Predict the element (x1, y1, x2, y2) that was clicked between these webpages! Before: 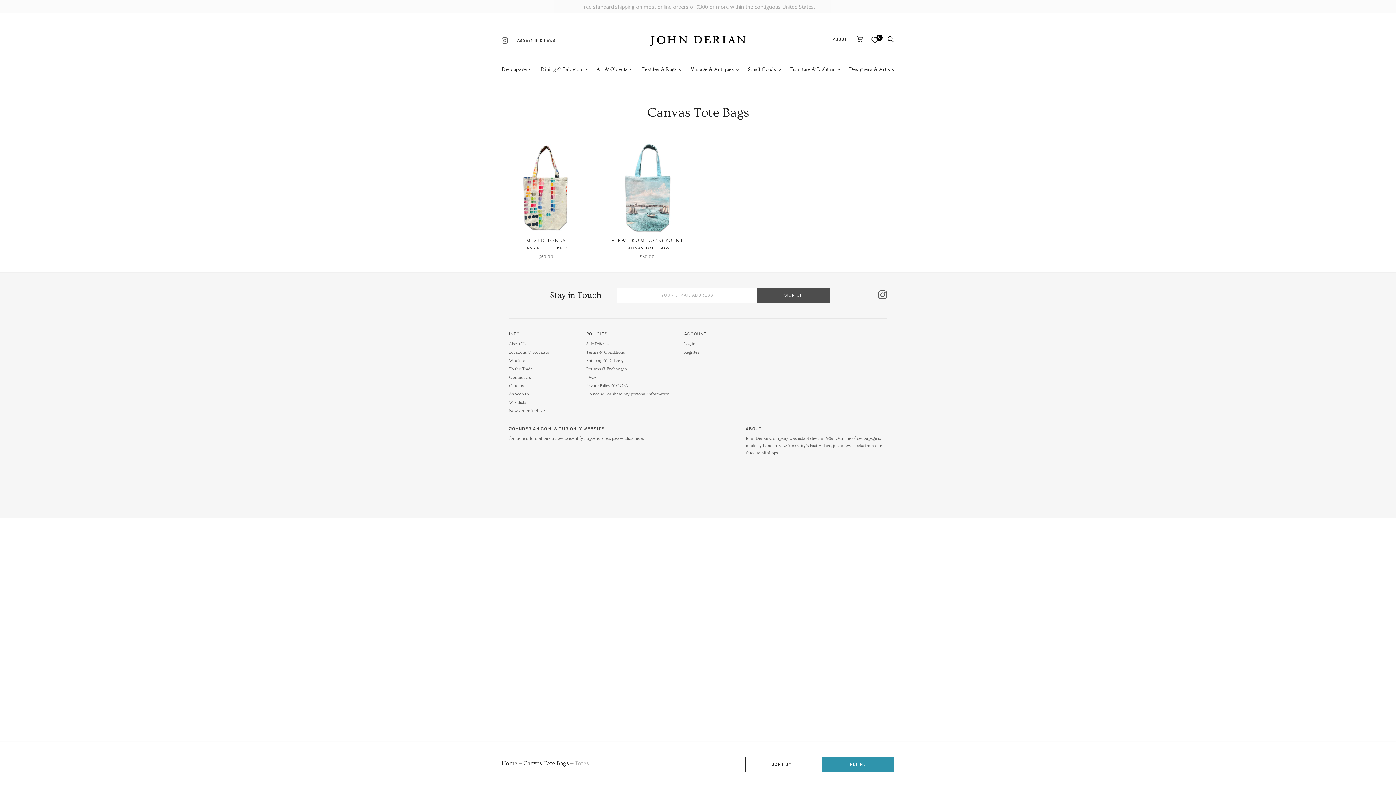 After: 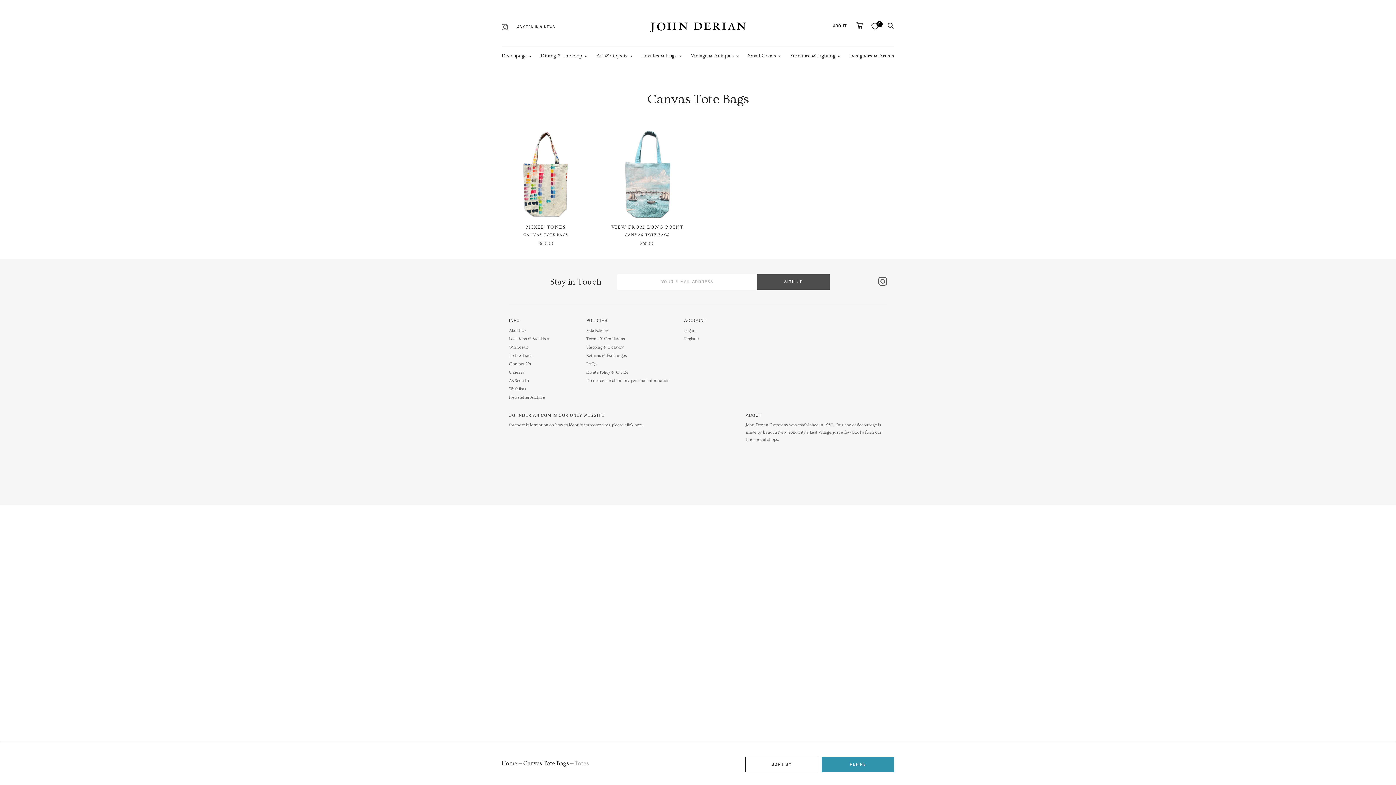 Action: bbox: (624, 436, 644, 441) label: click here.